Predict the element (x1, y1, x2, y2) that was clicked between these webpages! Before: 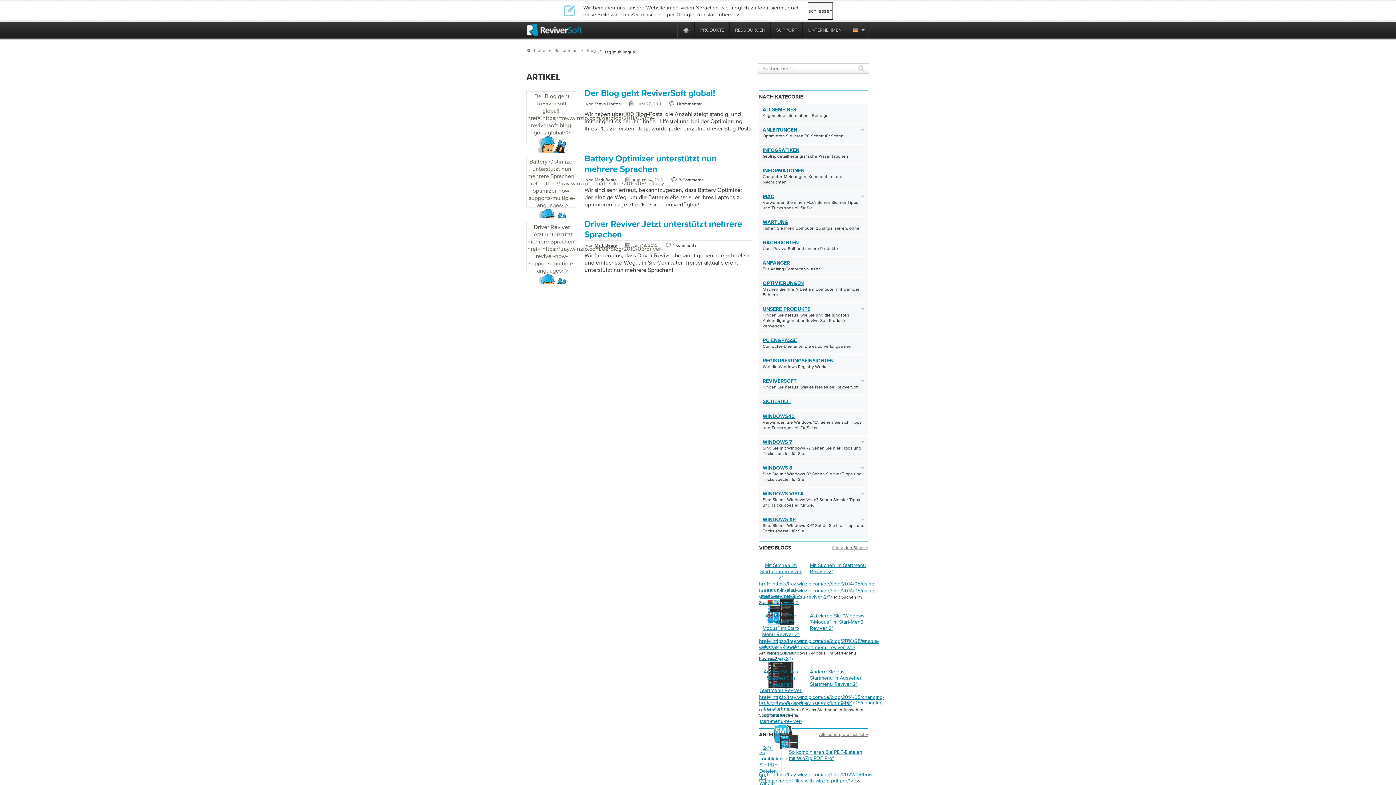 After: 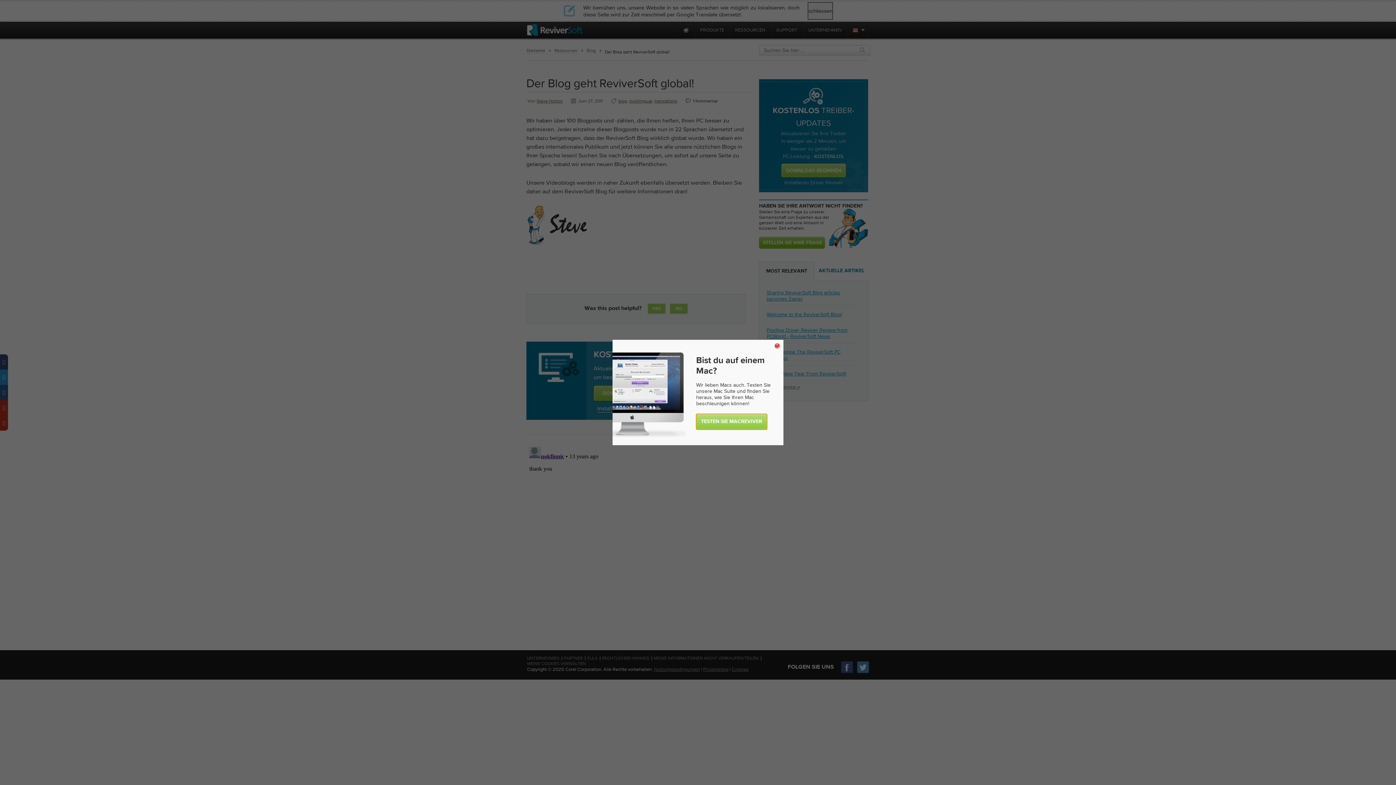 Action: label: Der Blog geht ReviverSoft global! bbox: (584, 88, 752, 99)